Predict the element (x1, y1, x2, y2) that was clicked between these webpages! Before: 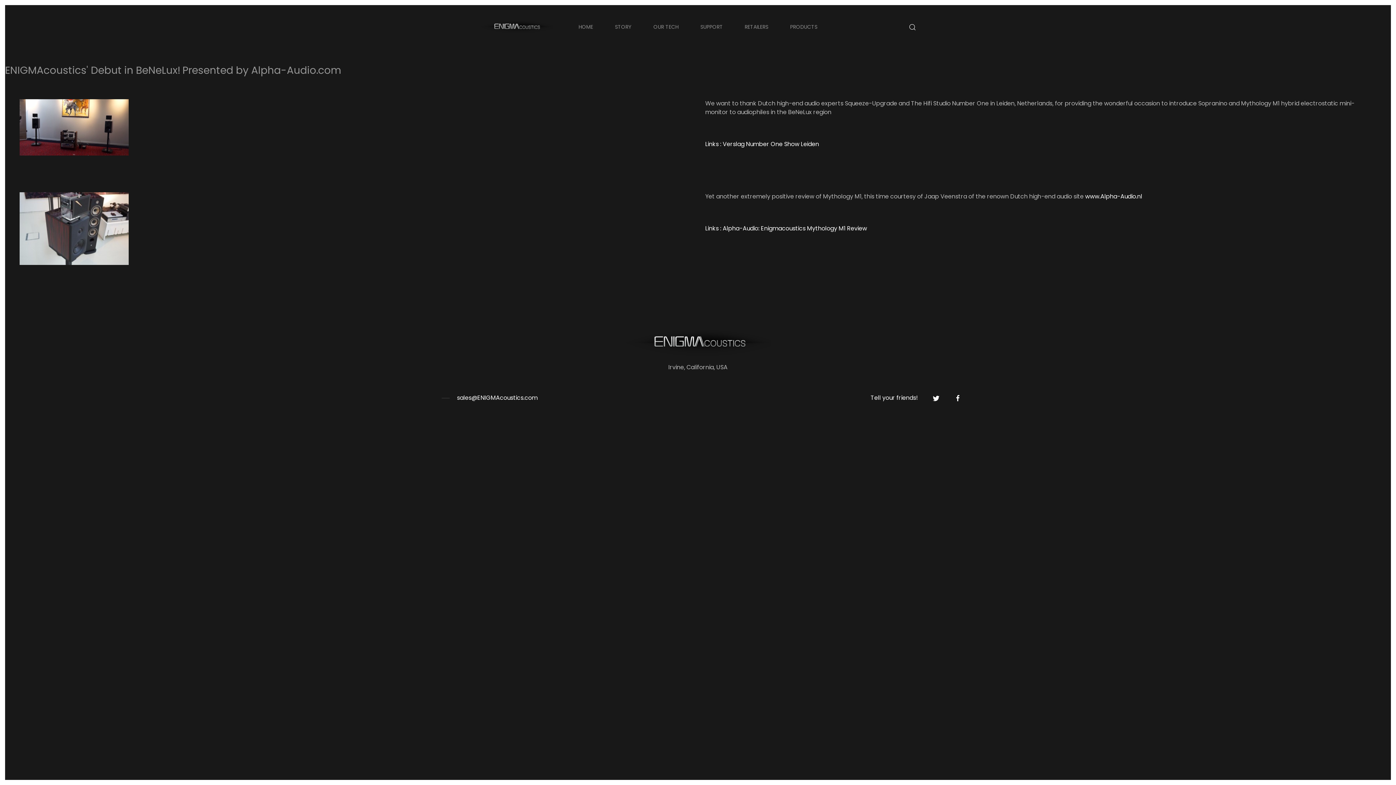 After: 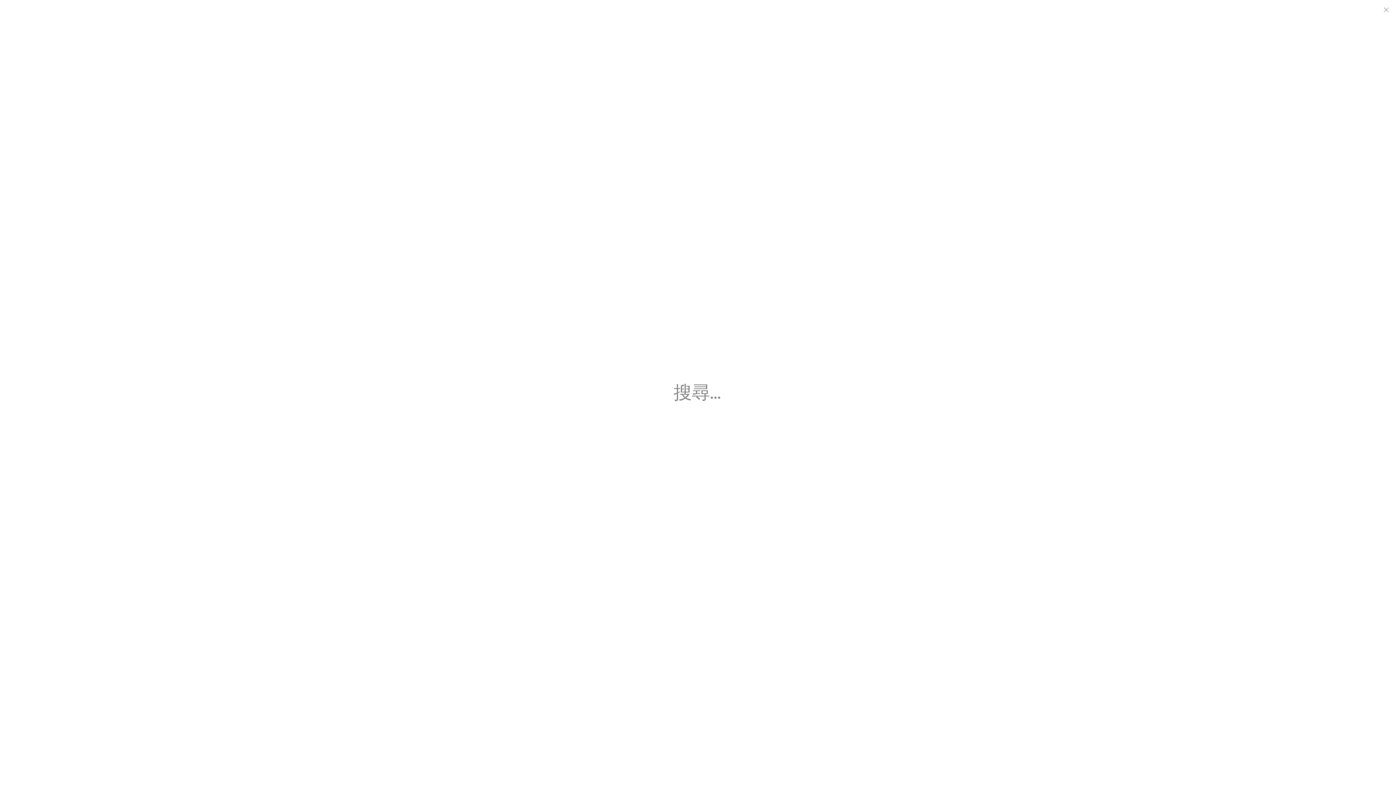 Action: bbox: (909, 23, 916, 30)